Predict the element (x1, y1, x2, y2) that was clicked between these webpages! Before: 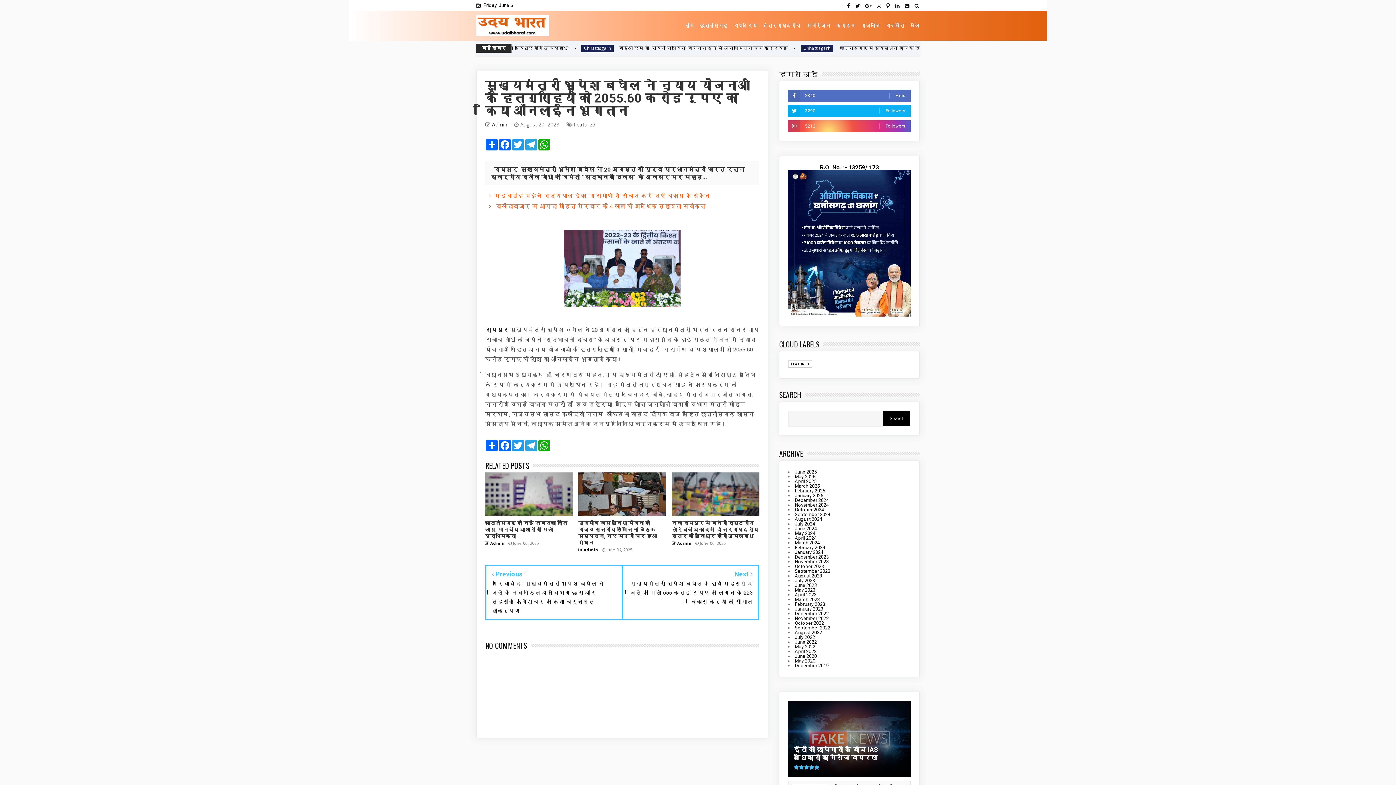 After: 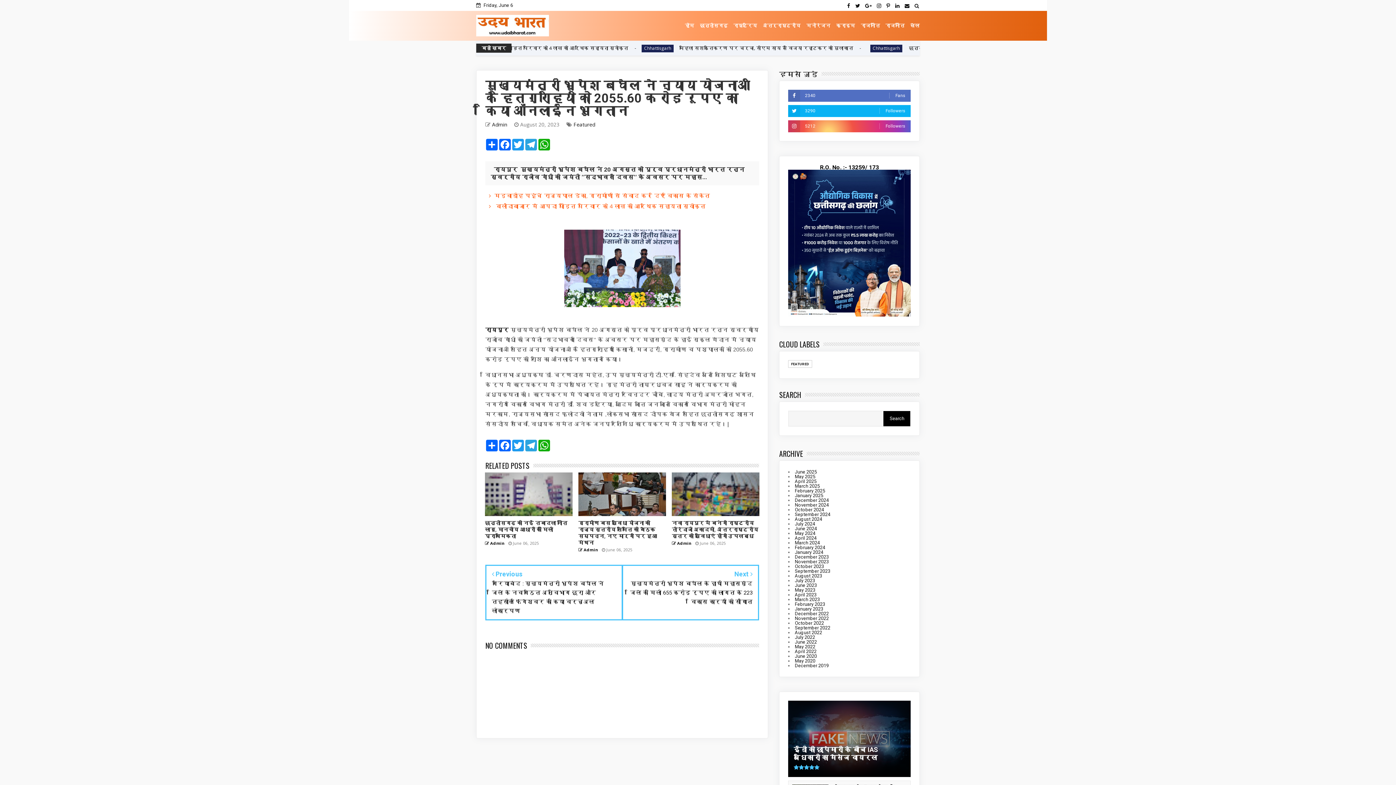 Action: bbox: (877, 3, 881, 8)